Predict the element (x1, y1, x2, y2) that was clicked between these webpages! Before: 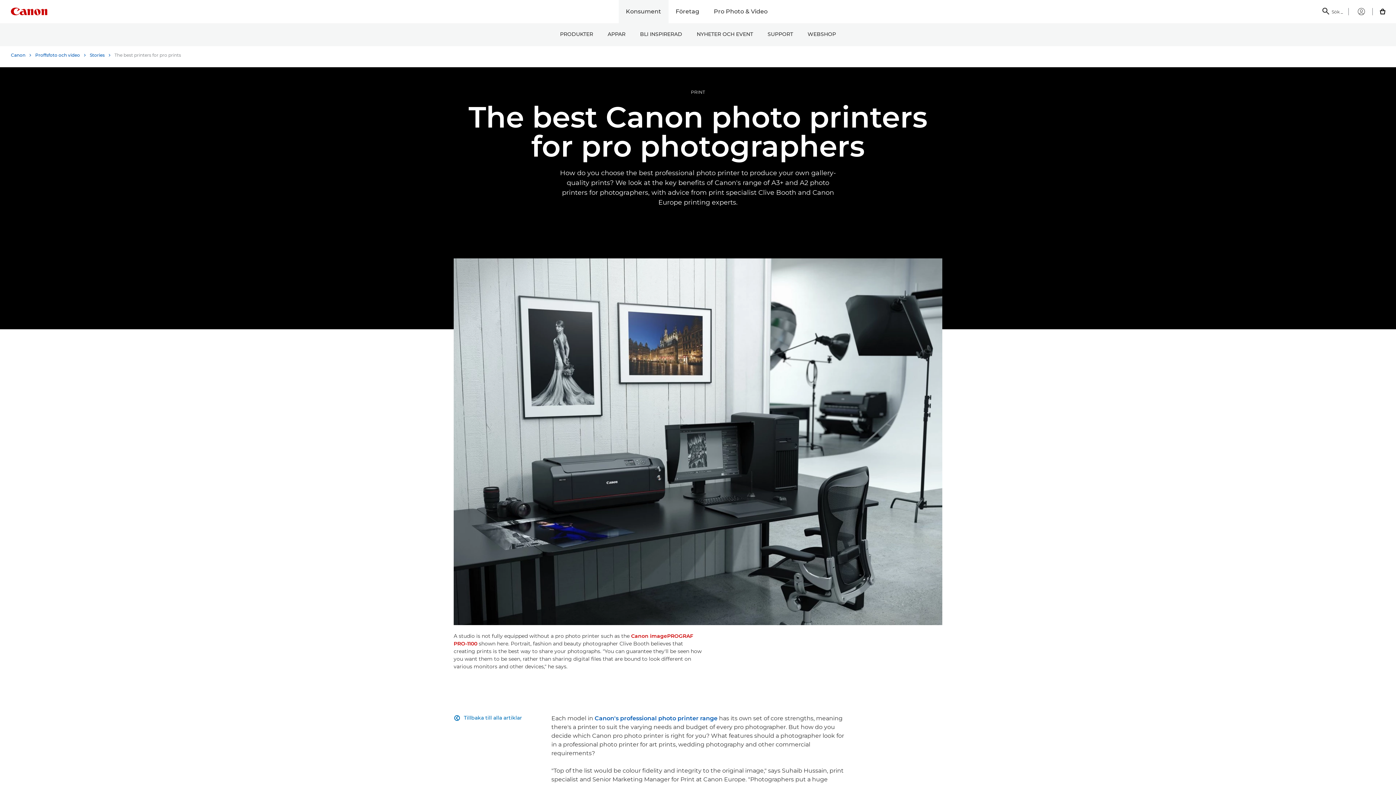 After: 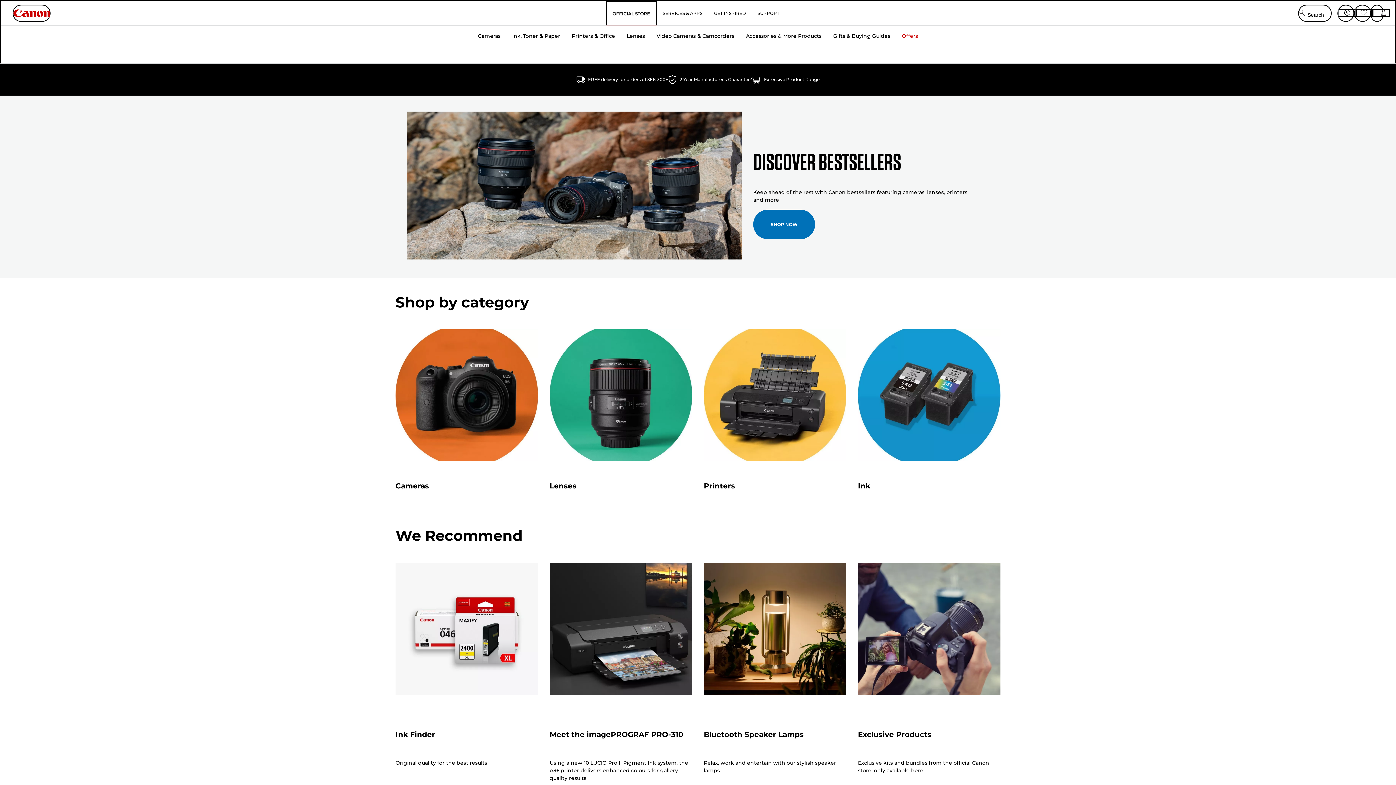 Action: bbox: (800, 23, 843, 46) label: WEBSHOP